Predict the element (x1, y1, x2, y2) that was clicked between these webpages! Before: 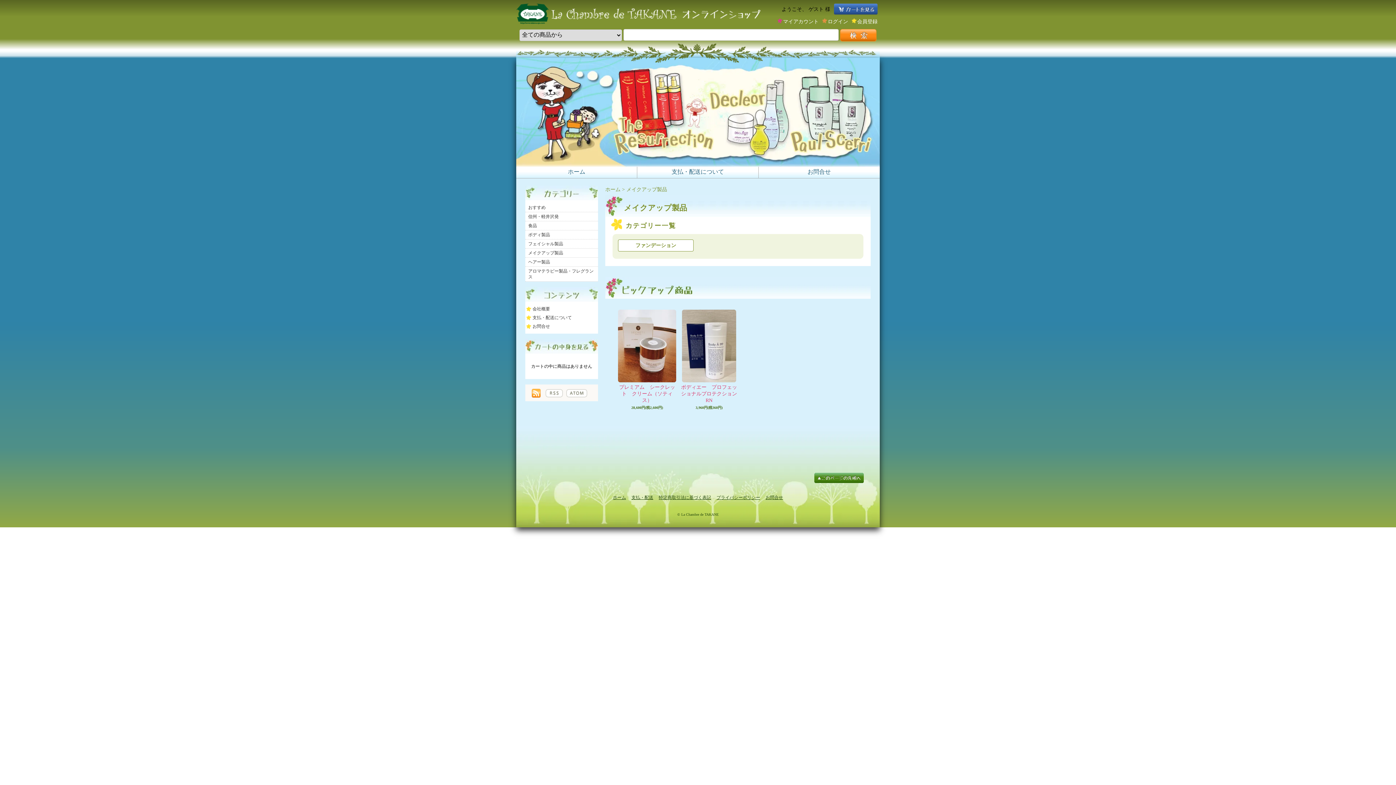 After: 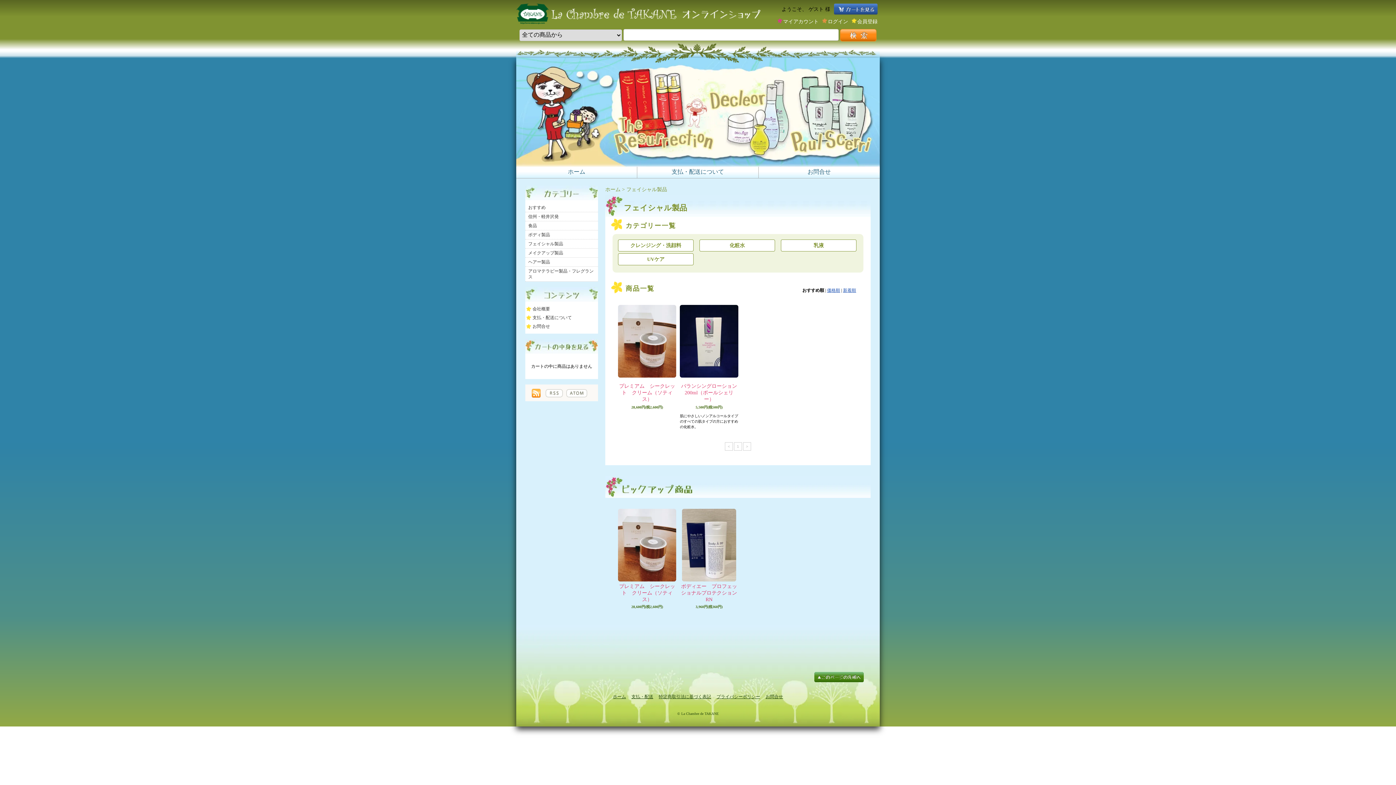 Action: label: フェイシャル製品 bbox: (525, 239, 598, 248)